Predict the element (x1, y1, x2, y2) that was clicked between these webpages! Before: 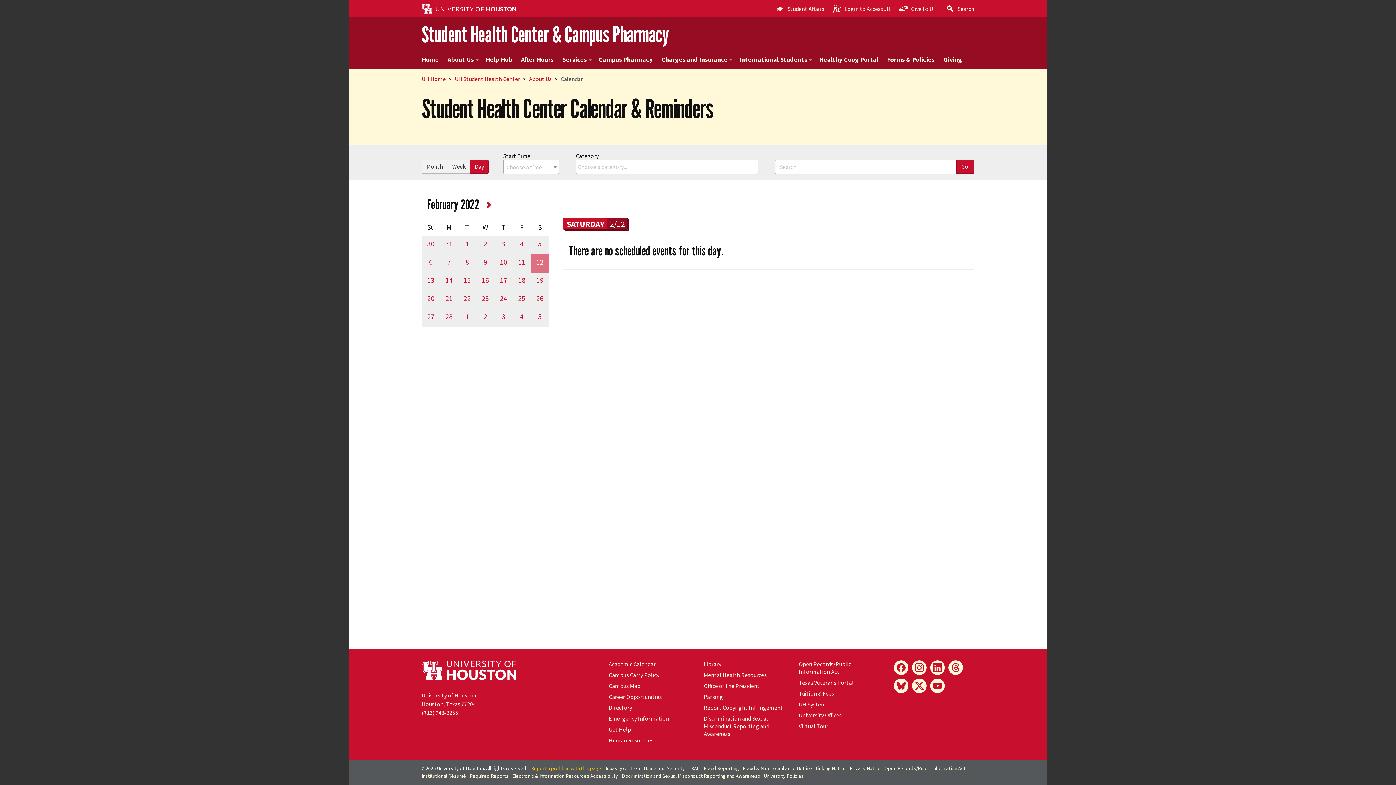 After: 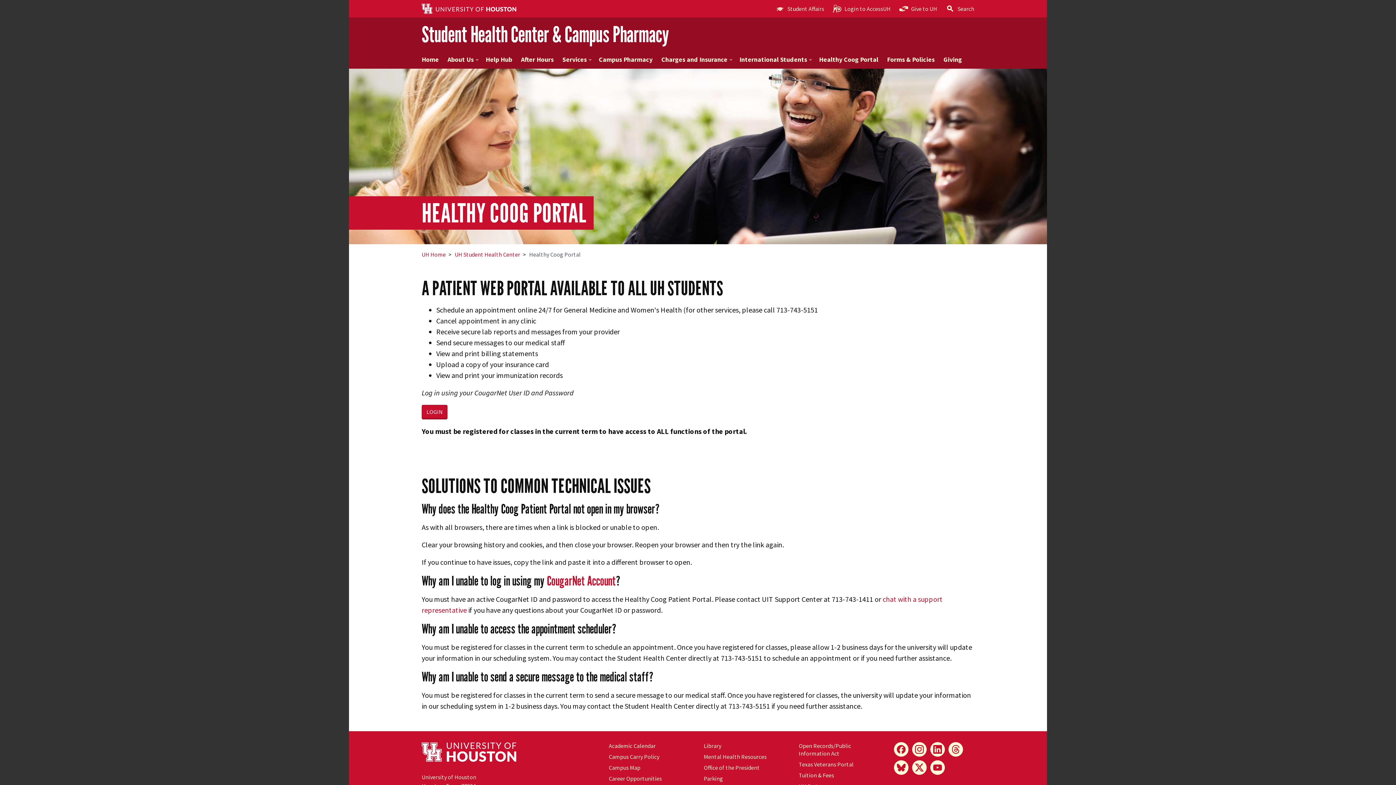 Action: bbox: (814, 50, 882, 68) label: Healthy Coog Portal